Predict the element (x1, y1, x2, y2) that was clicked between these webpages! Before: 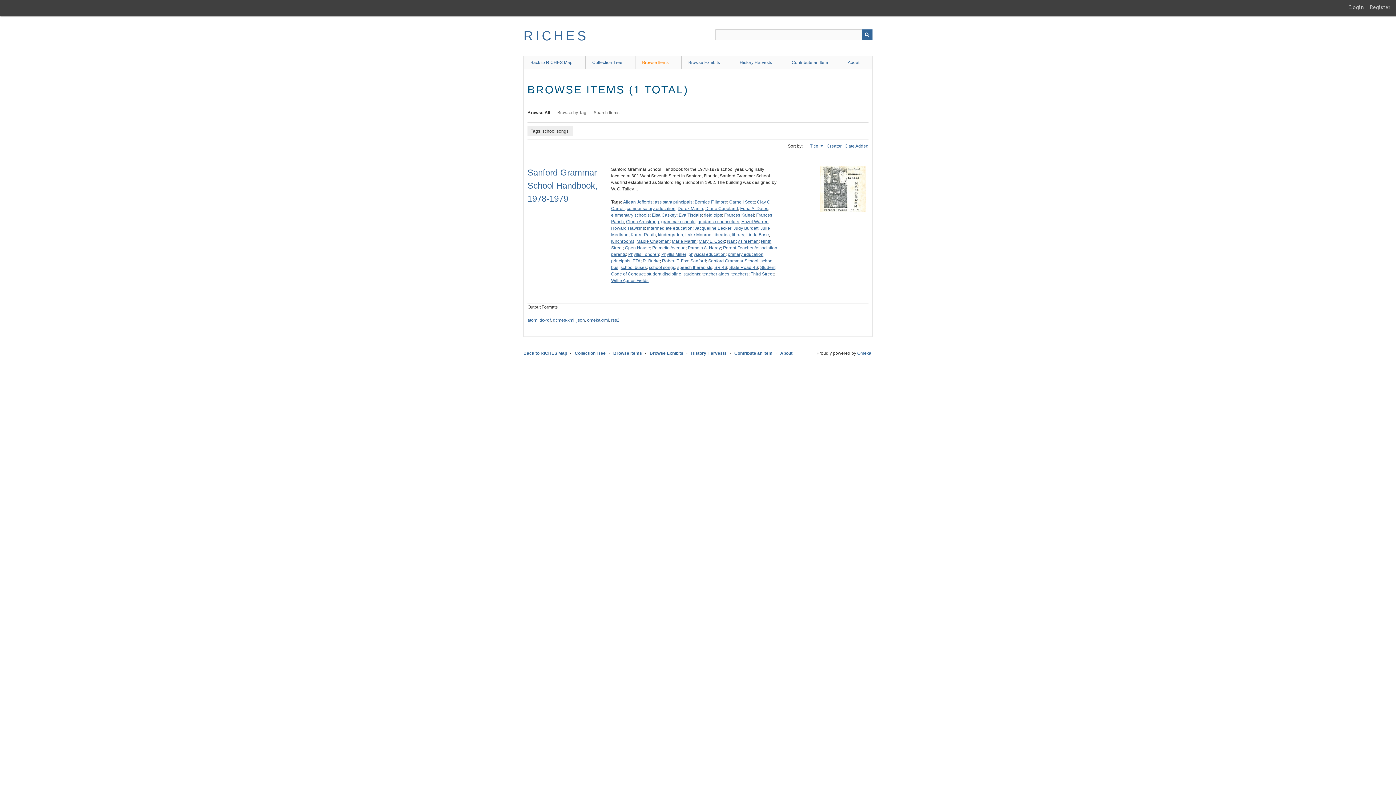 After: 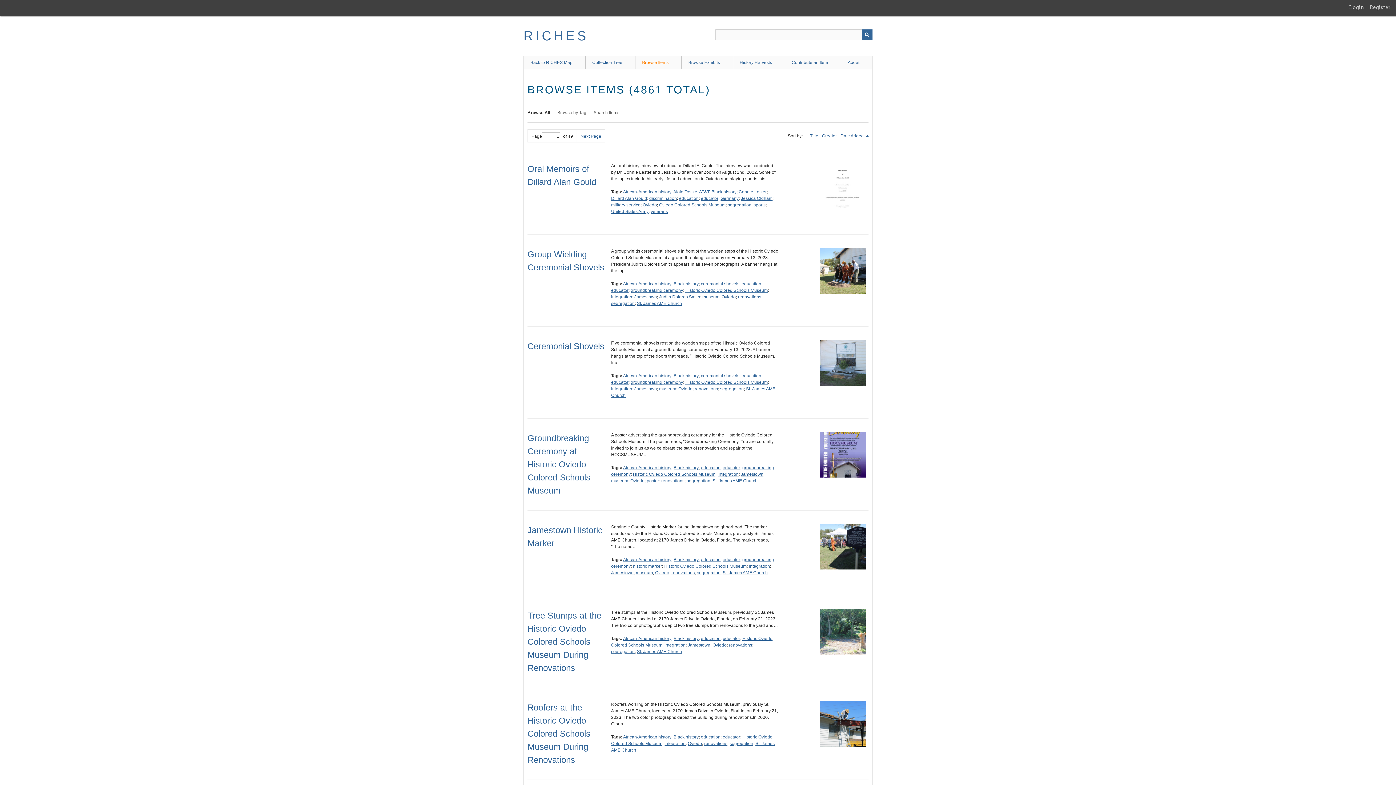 Action: label: Browse Items bbox: (613, 350, 642, 356)